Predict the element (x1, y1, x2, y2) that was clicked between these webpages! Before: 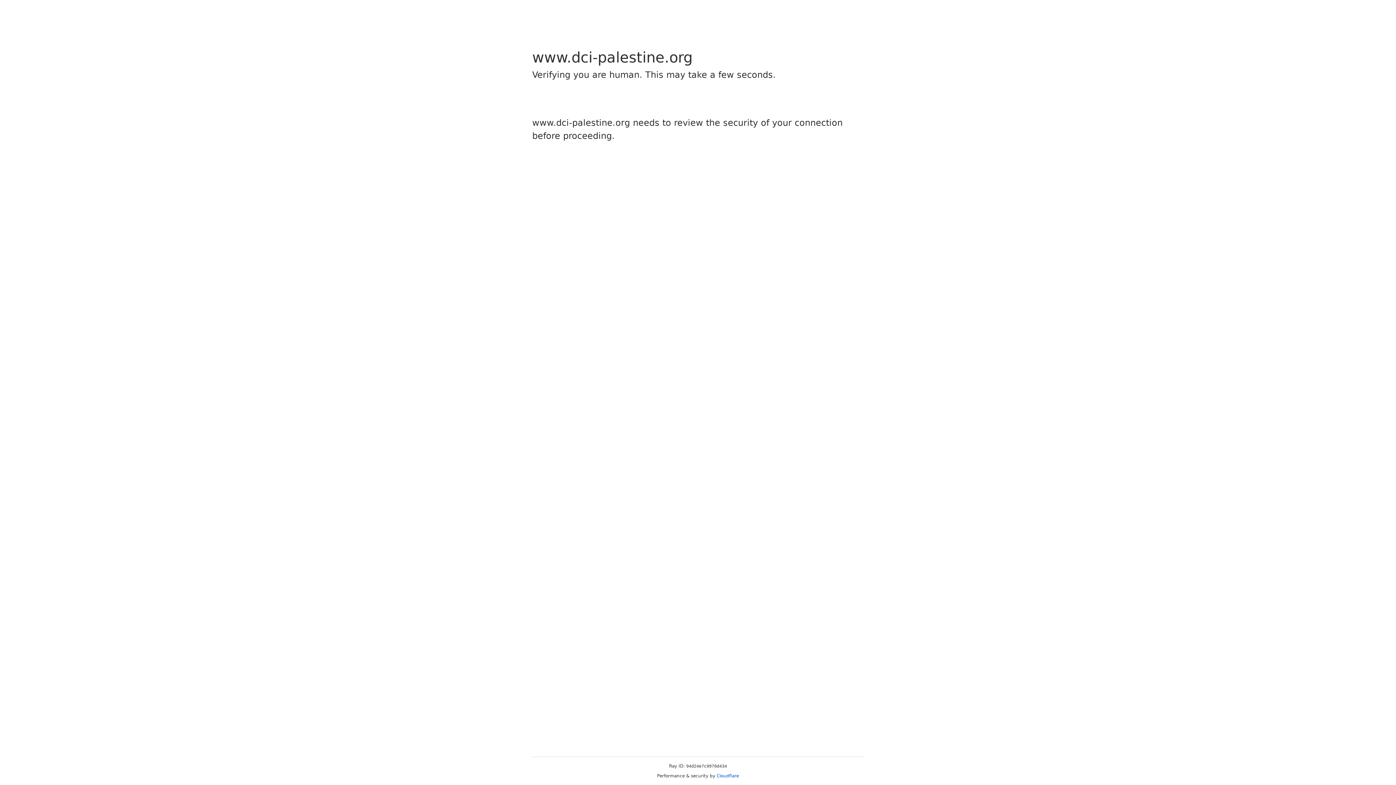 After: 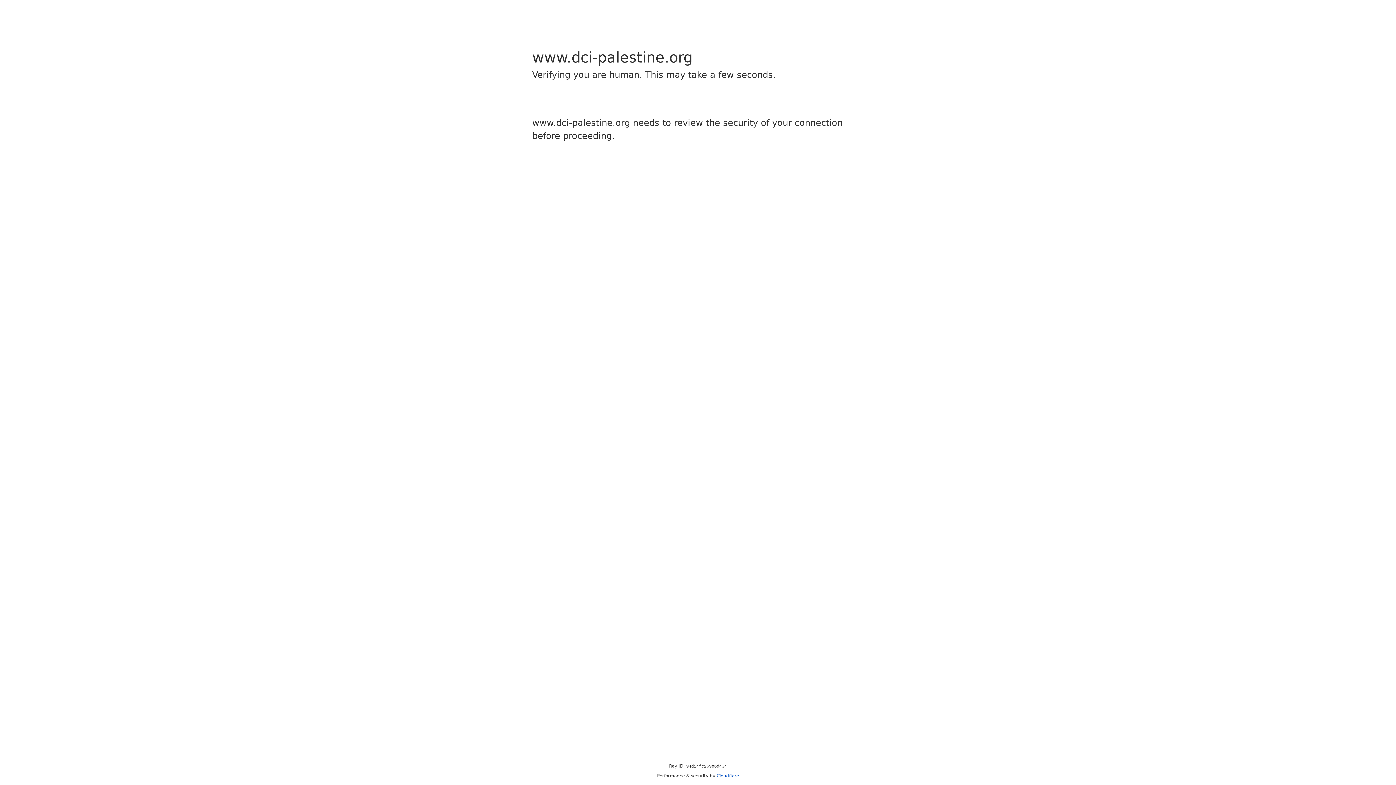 Action: label: Cloudflare bbox: (716, 773, 739, 778)